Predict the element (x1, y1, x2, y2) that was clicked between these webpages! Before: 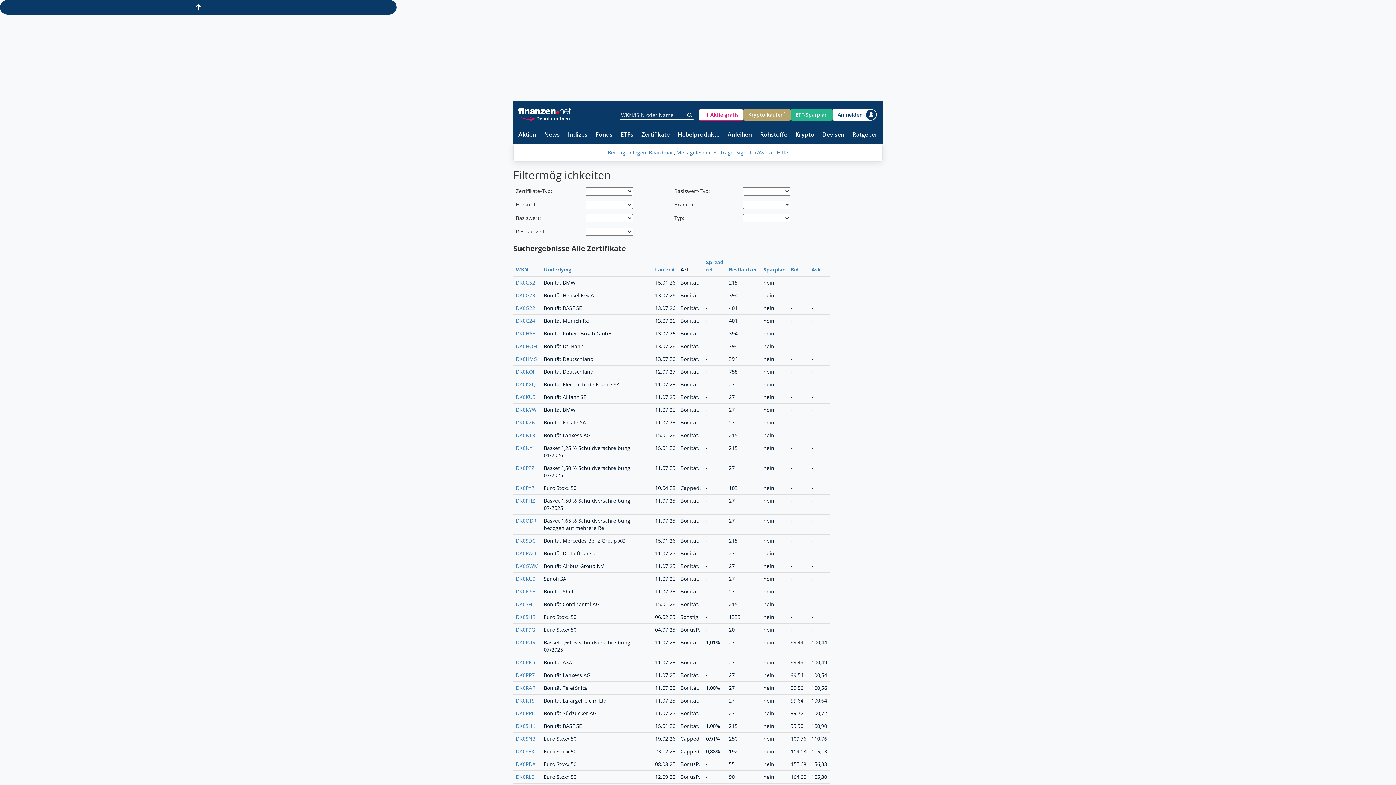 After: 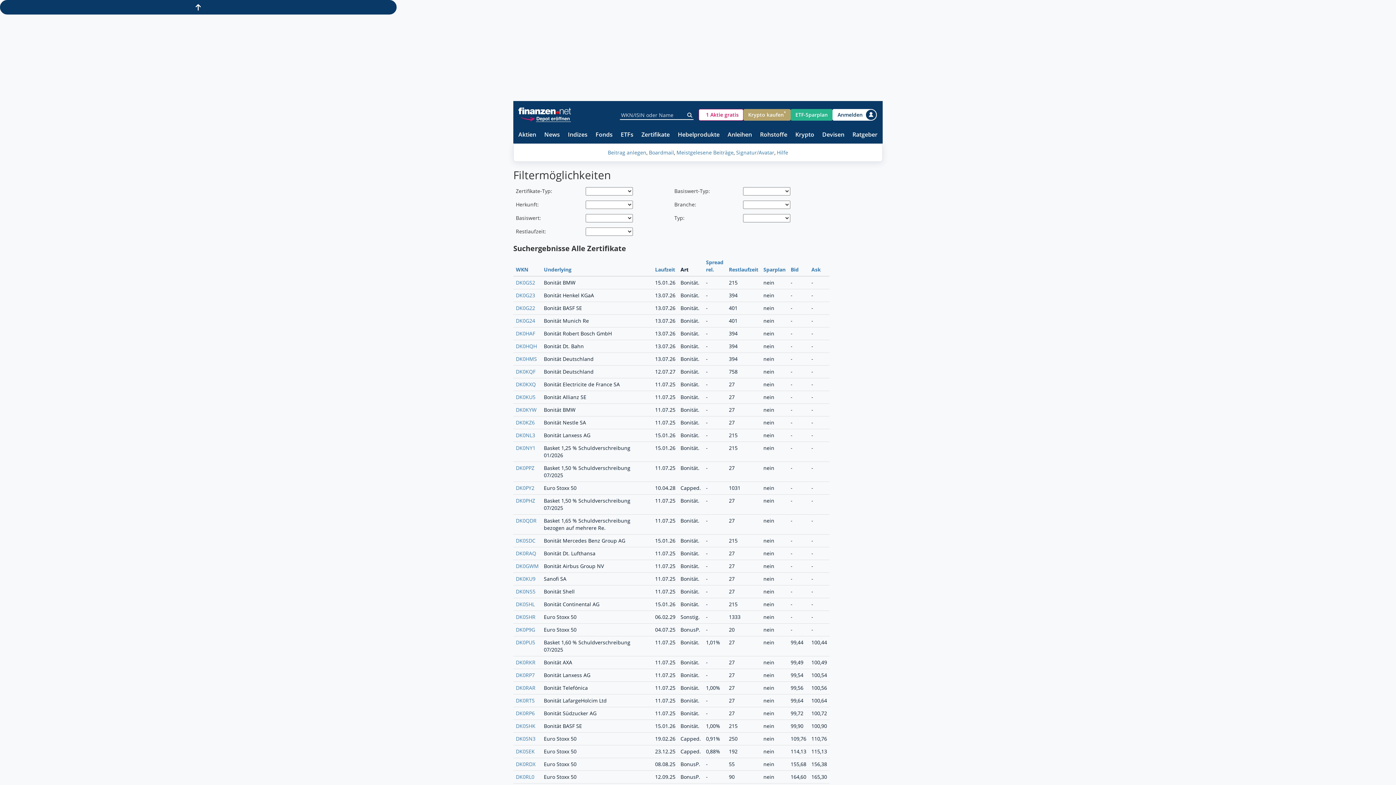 Action: bbox: (520, 114, 571, 122)